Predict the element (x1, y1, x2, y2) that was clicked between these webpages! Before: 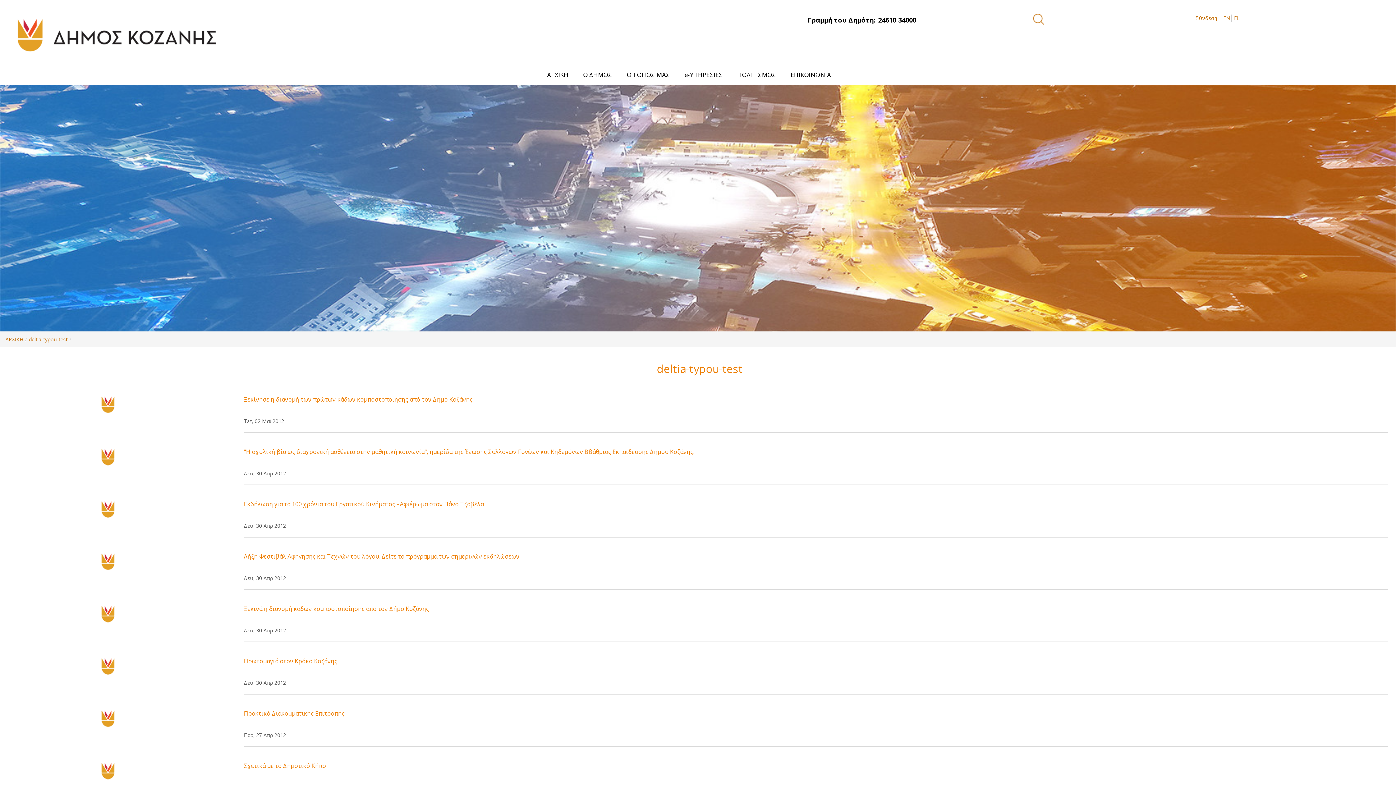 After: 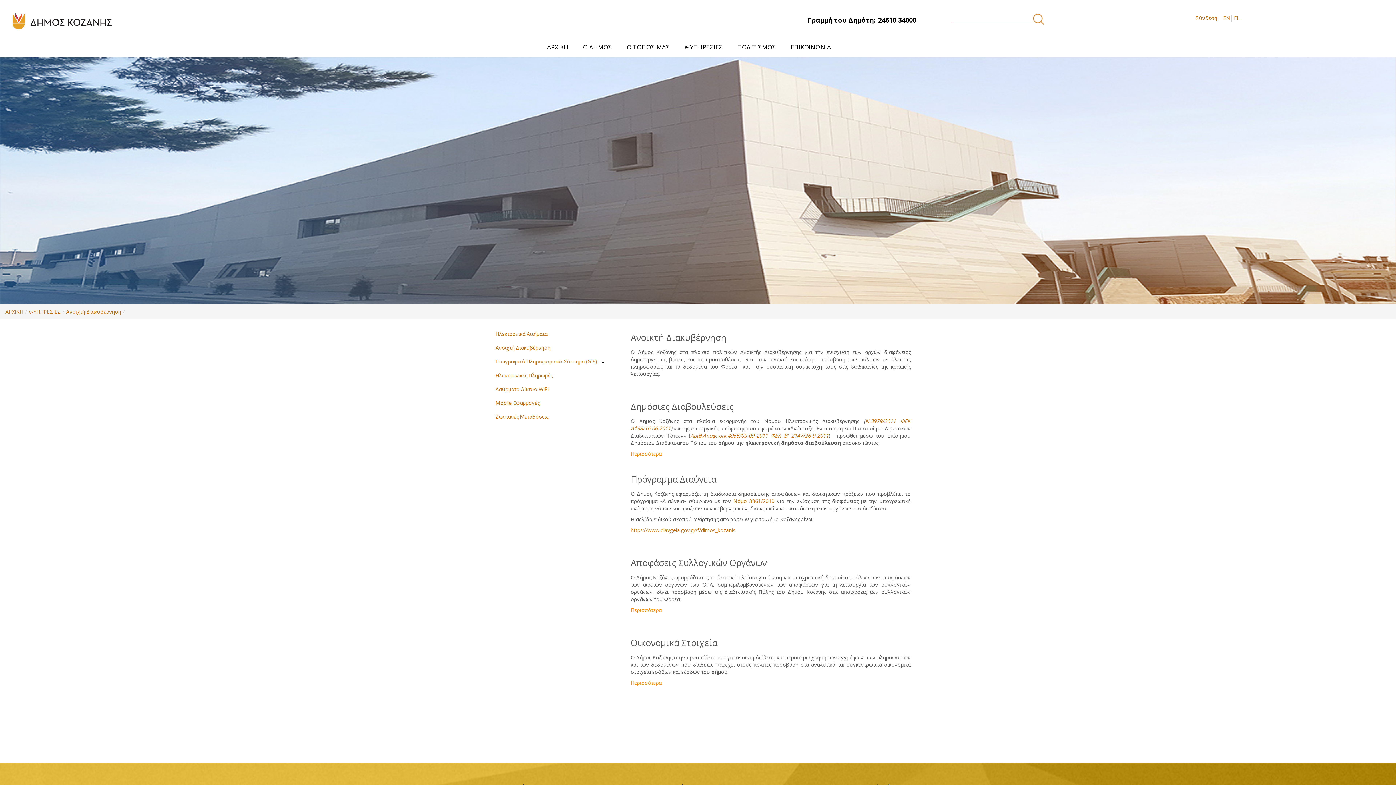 Action: bbox: (681, 66, 726, 82) label: e-ΥΠΗΡΕΣΙΕΣ